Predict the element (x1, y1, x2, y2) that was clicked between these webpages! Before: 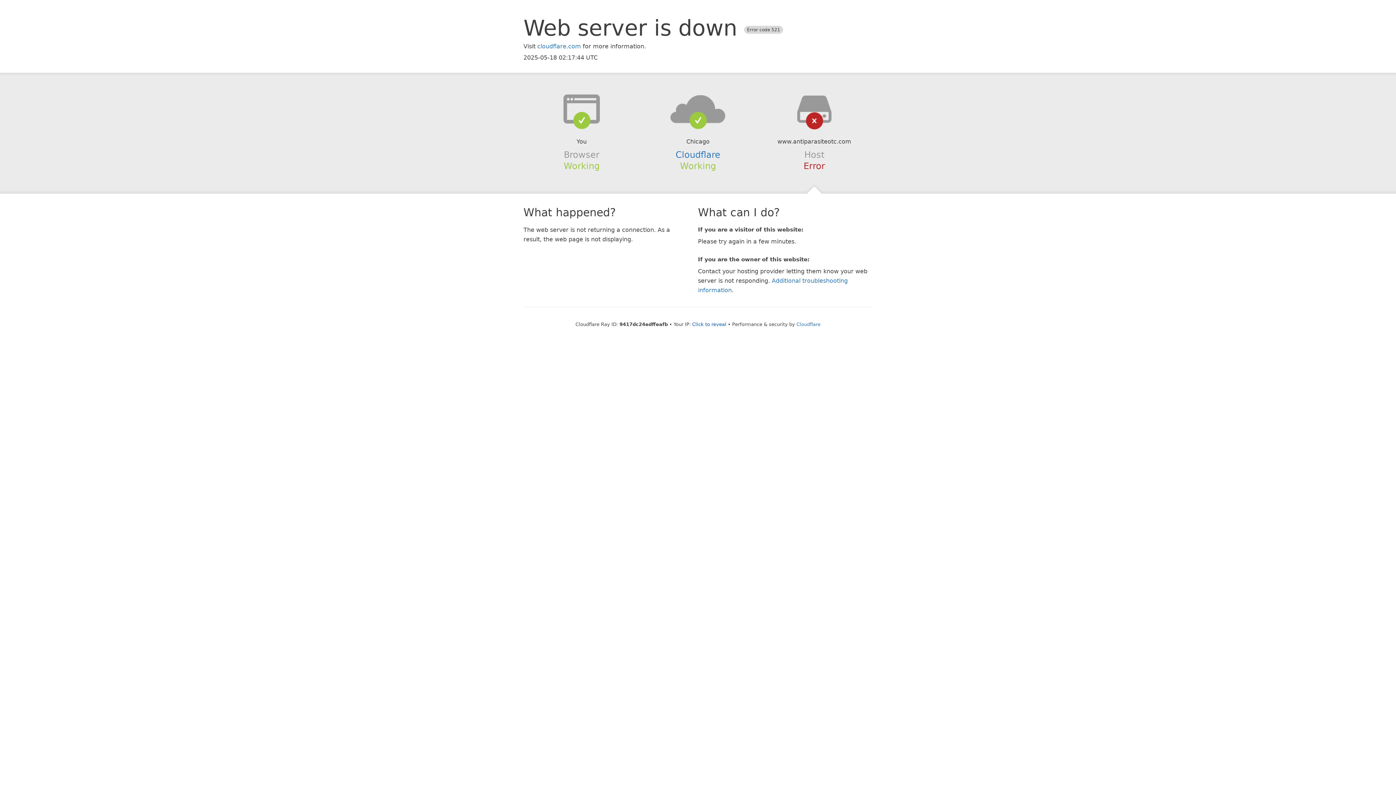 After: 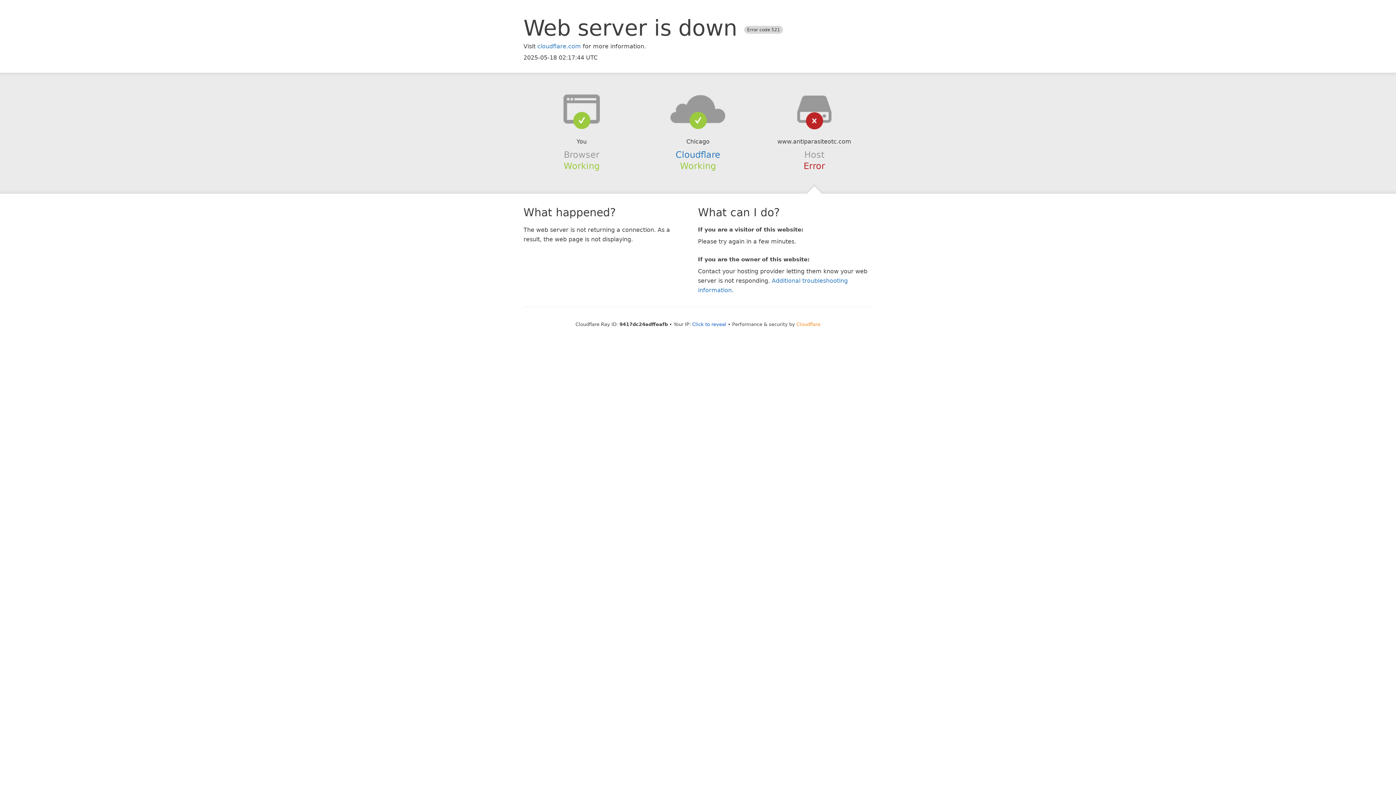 Action: label: Cloudflare bbox: (796, 321, 820, 327)